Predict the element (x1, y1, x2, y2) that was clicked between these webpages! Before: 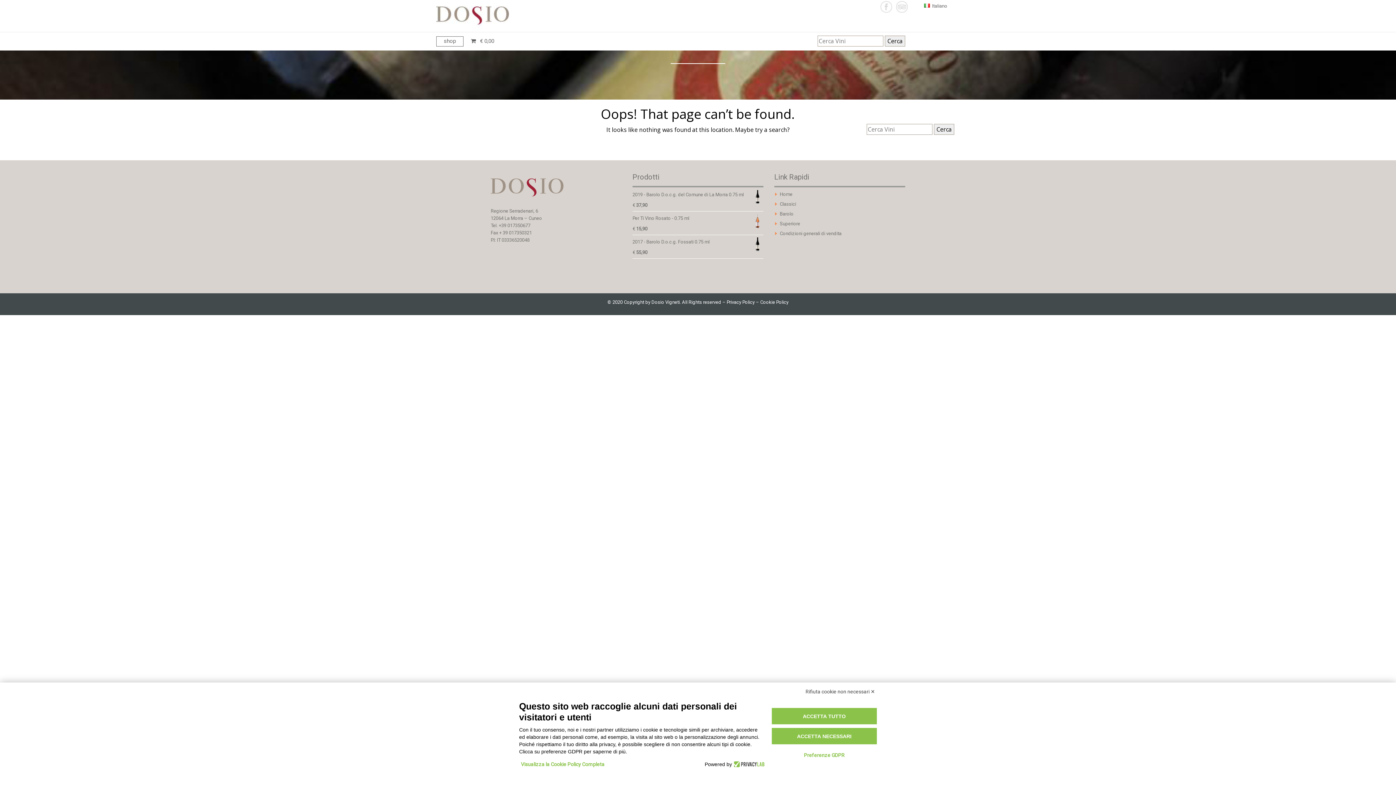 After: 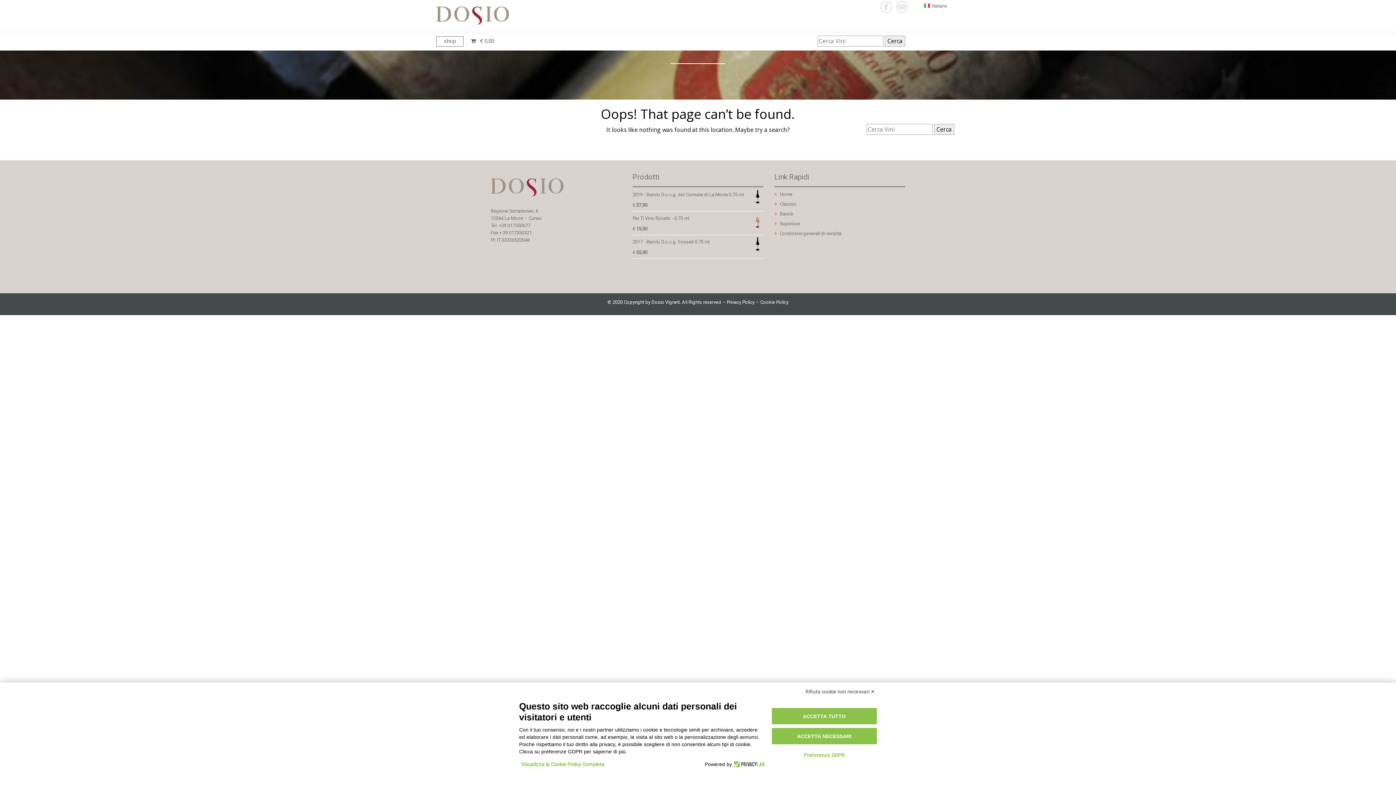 Action: bbox: (732, 761, 764, 768)